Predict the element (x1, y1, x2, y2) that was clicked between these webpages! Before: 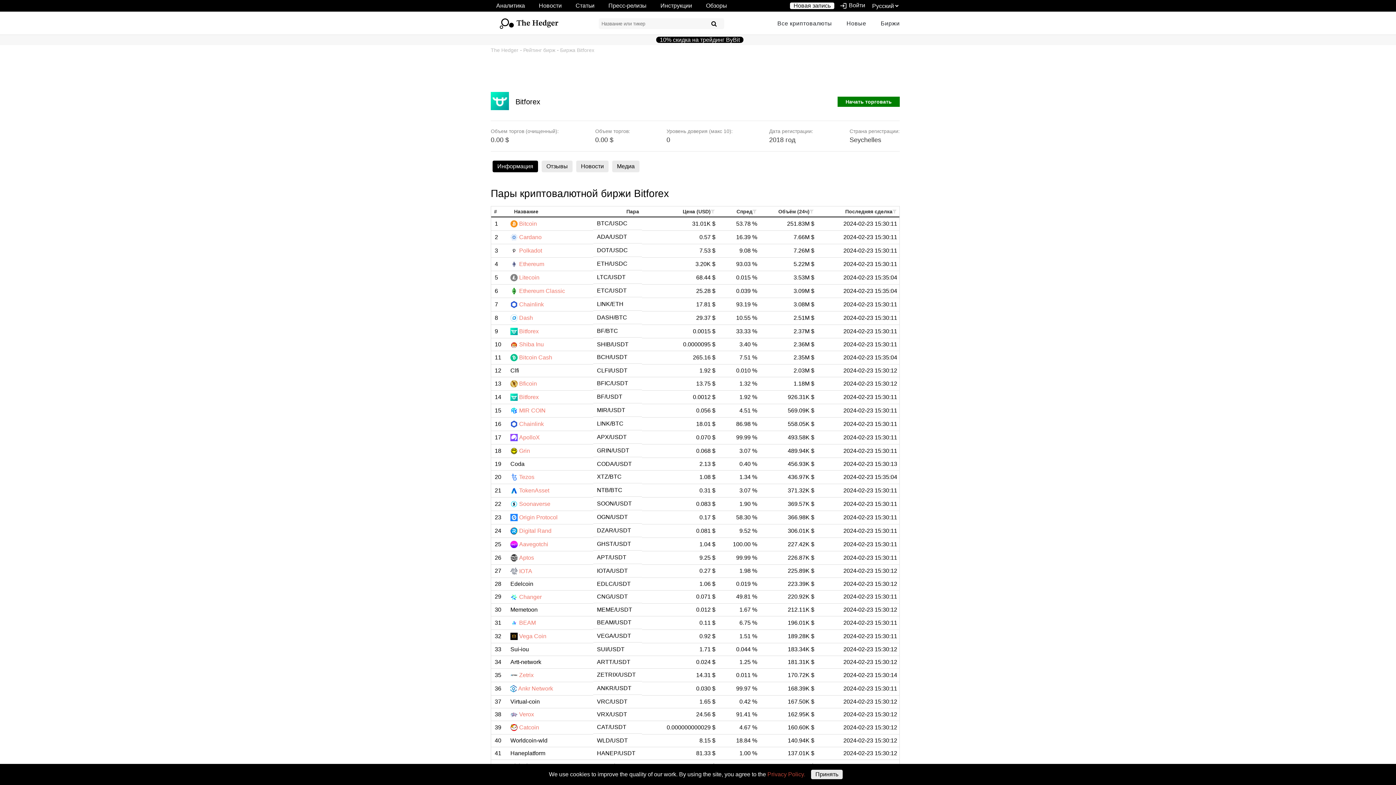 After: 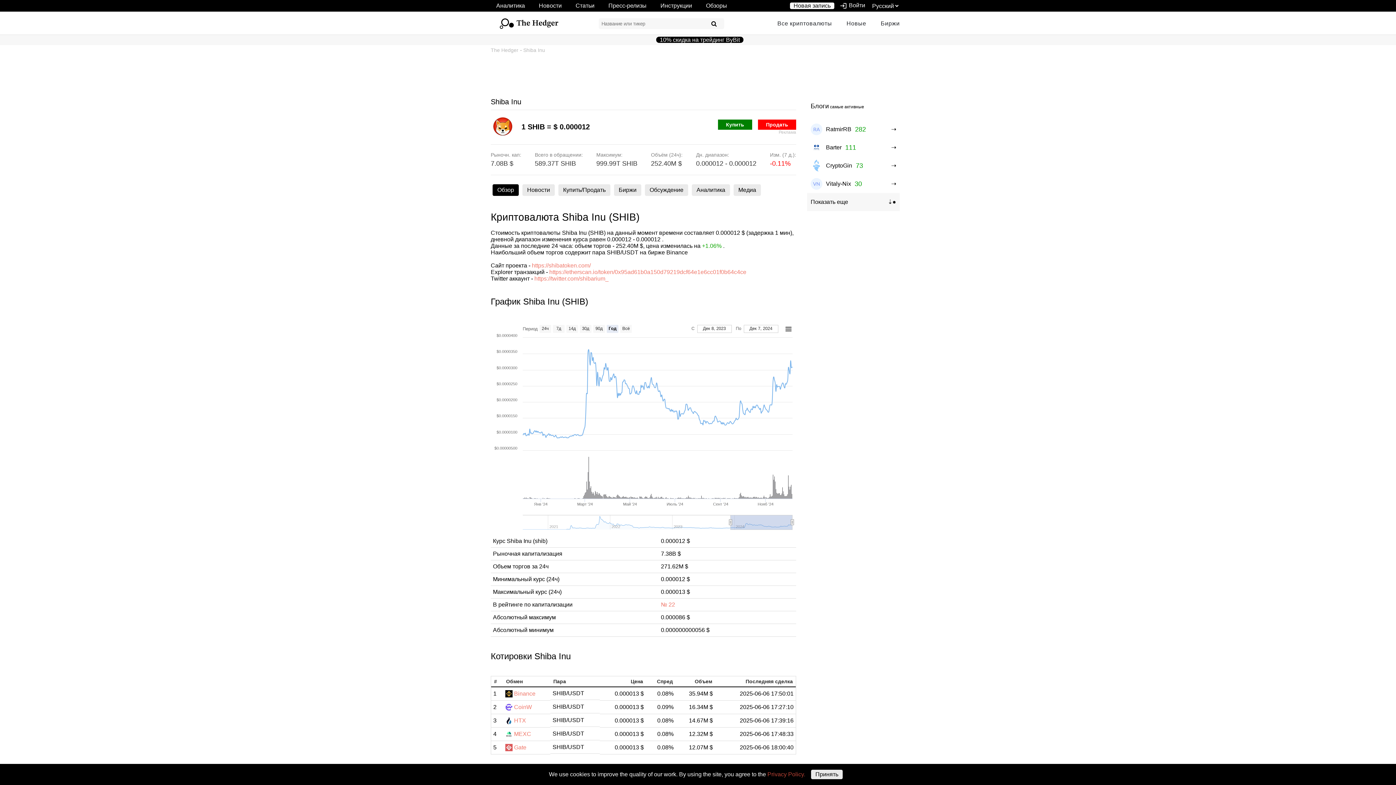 Action: label: Shiba Inu bbox: (519, 341, 544, 348)